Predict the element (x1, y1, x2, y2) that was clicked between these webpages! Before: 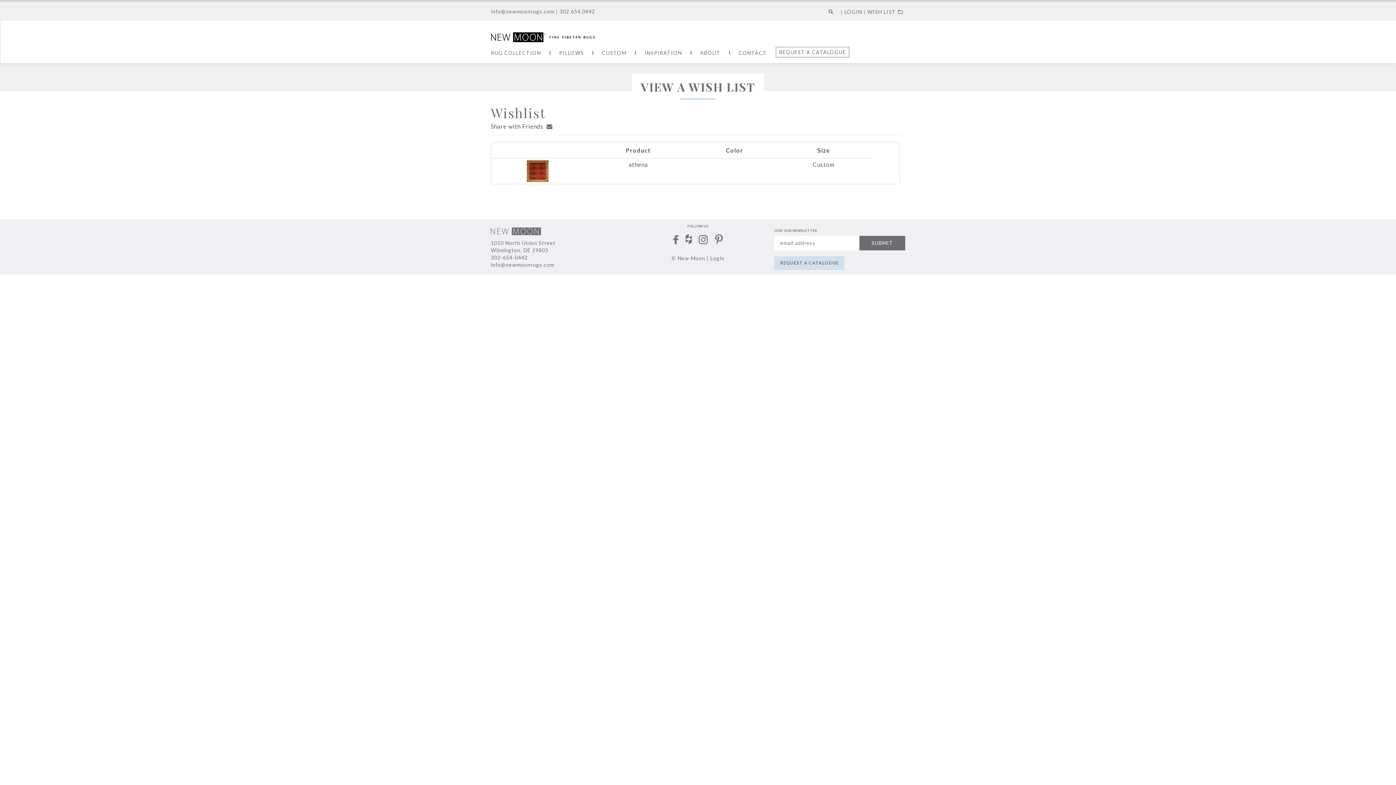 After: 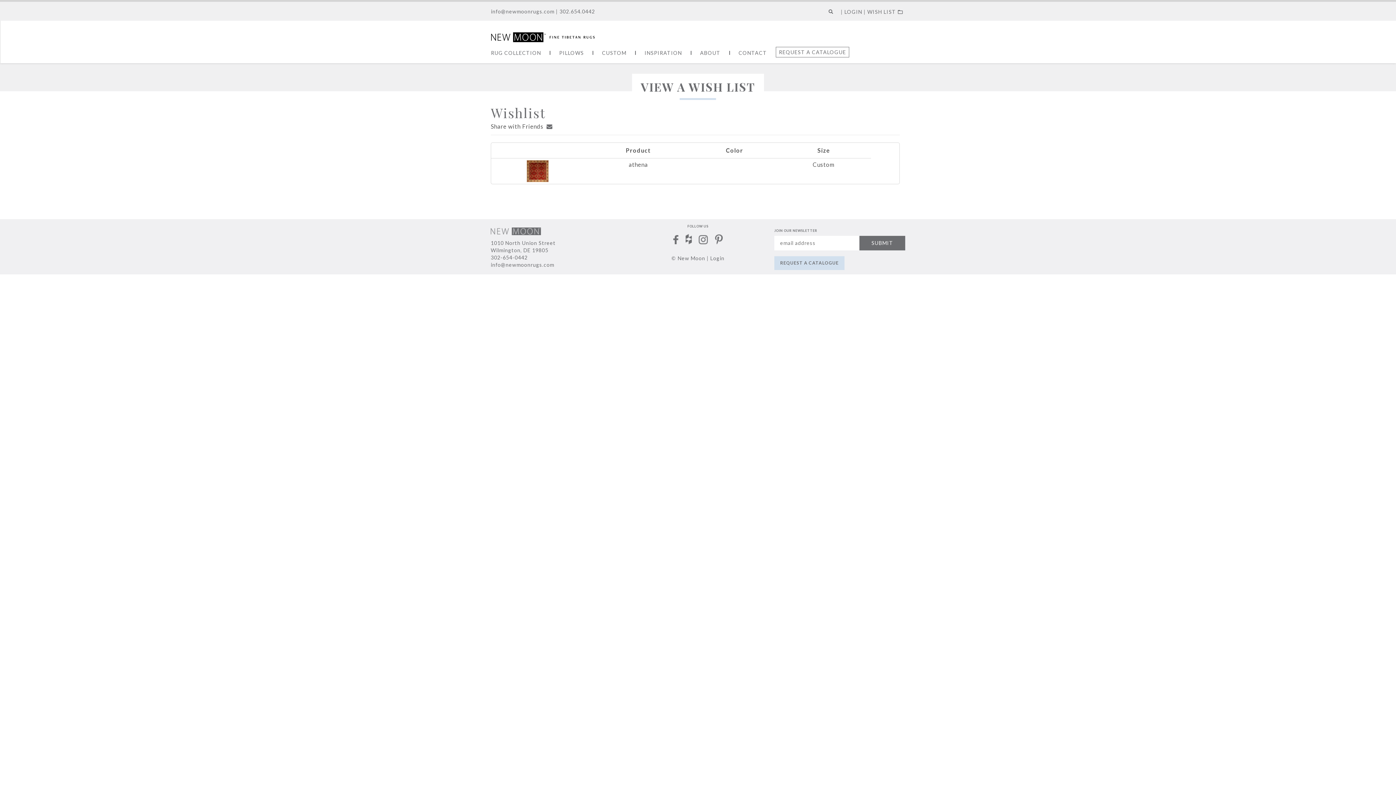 Action: label: info@newmoonrugs.com bbox: (491, 8, 554, 14)